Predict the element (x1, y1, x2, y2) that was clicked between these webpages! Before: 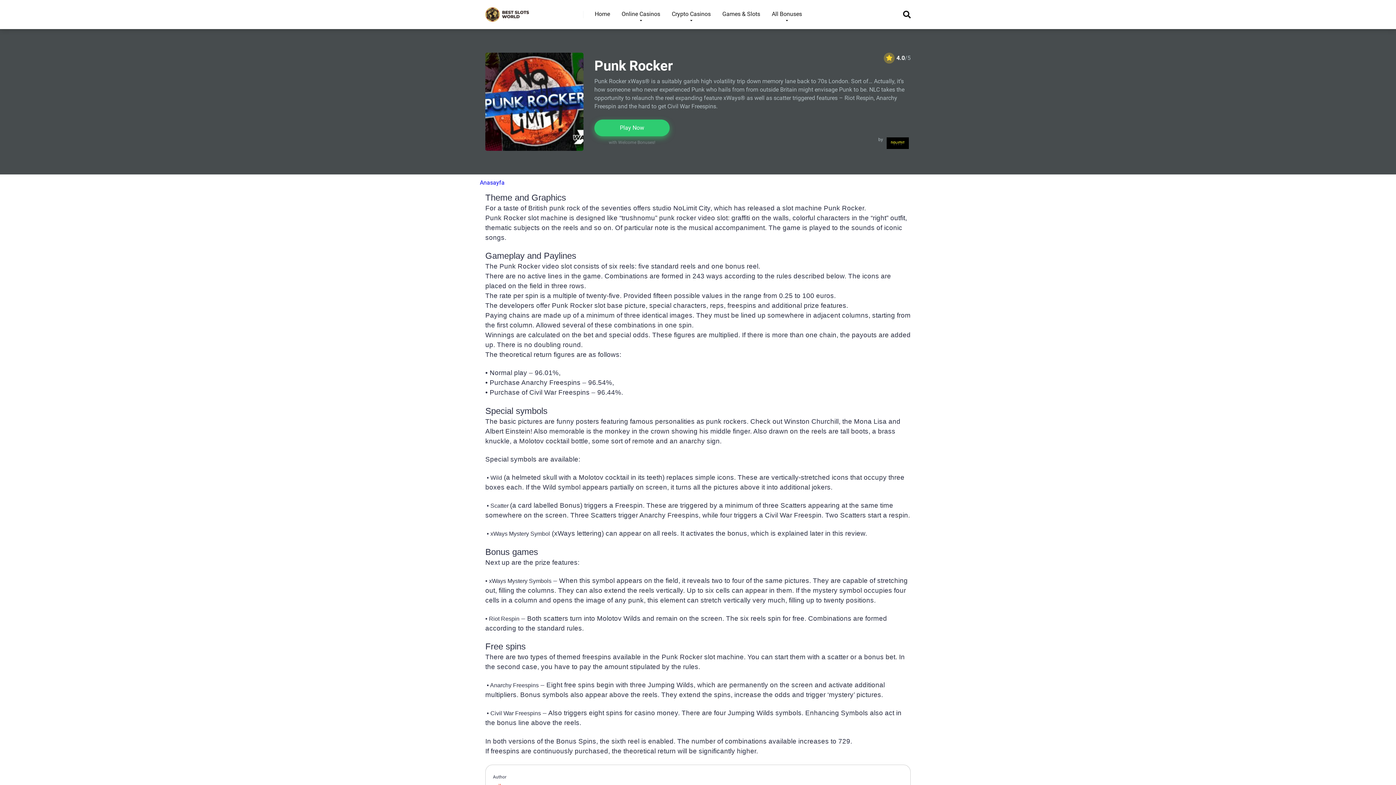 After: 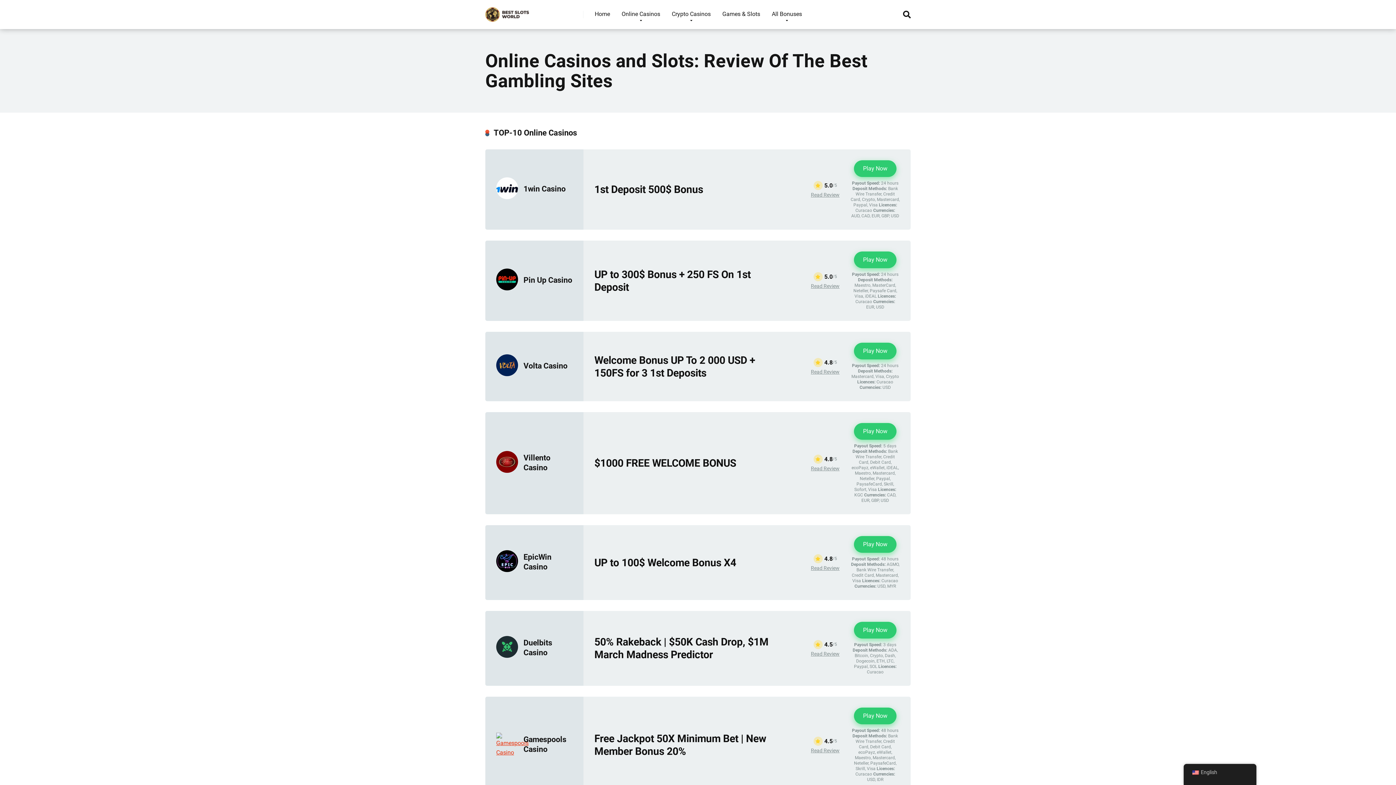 Action: bbox: (485, 1, 529, 21)